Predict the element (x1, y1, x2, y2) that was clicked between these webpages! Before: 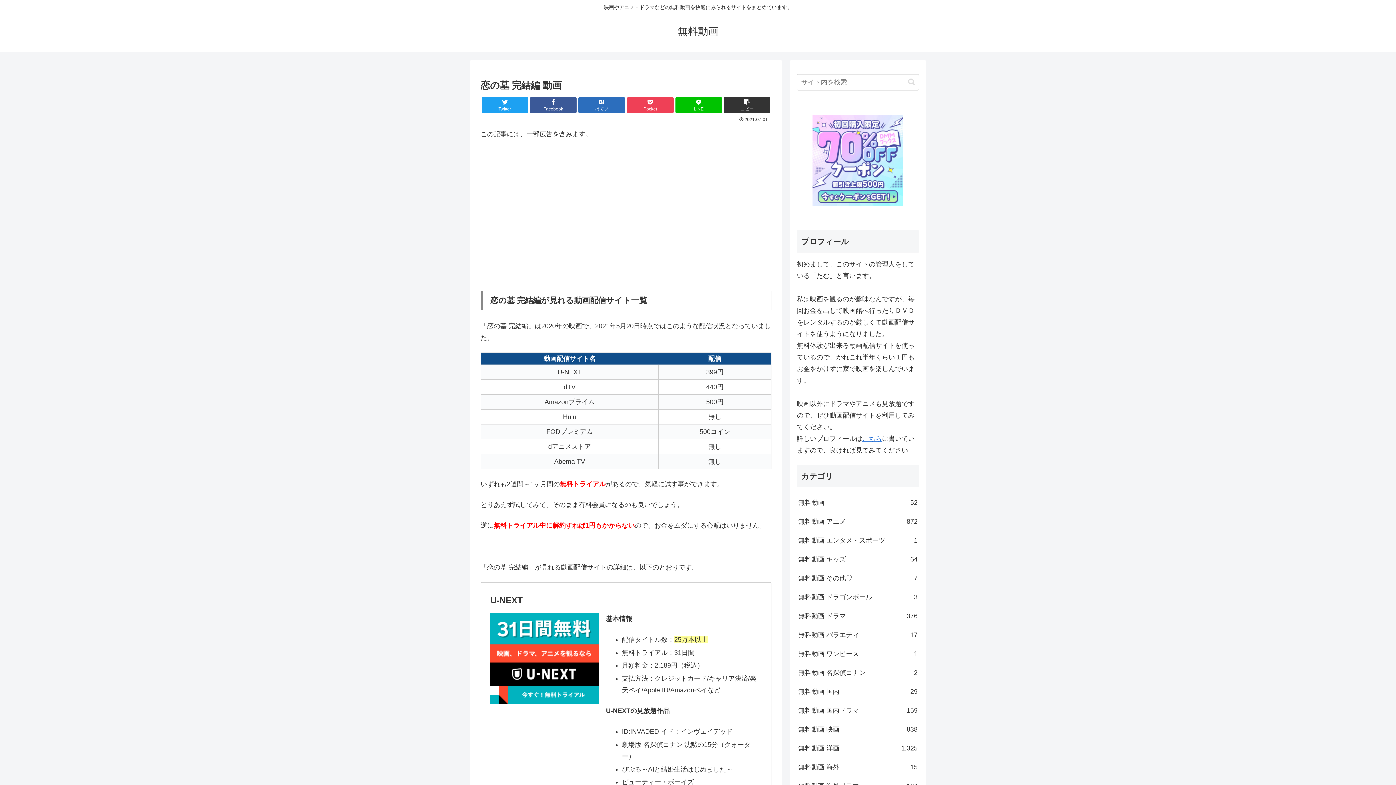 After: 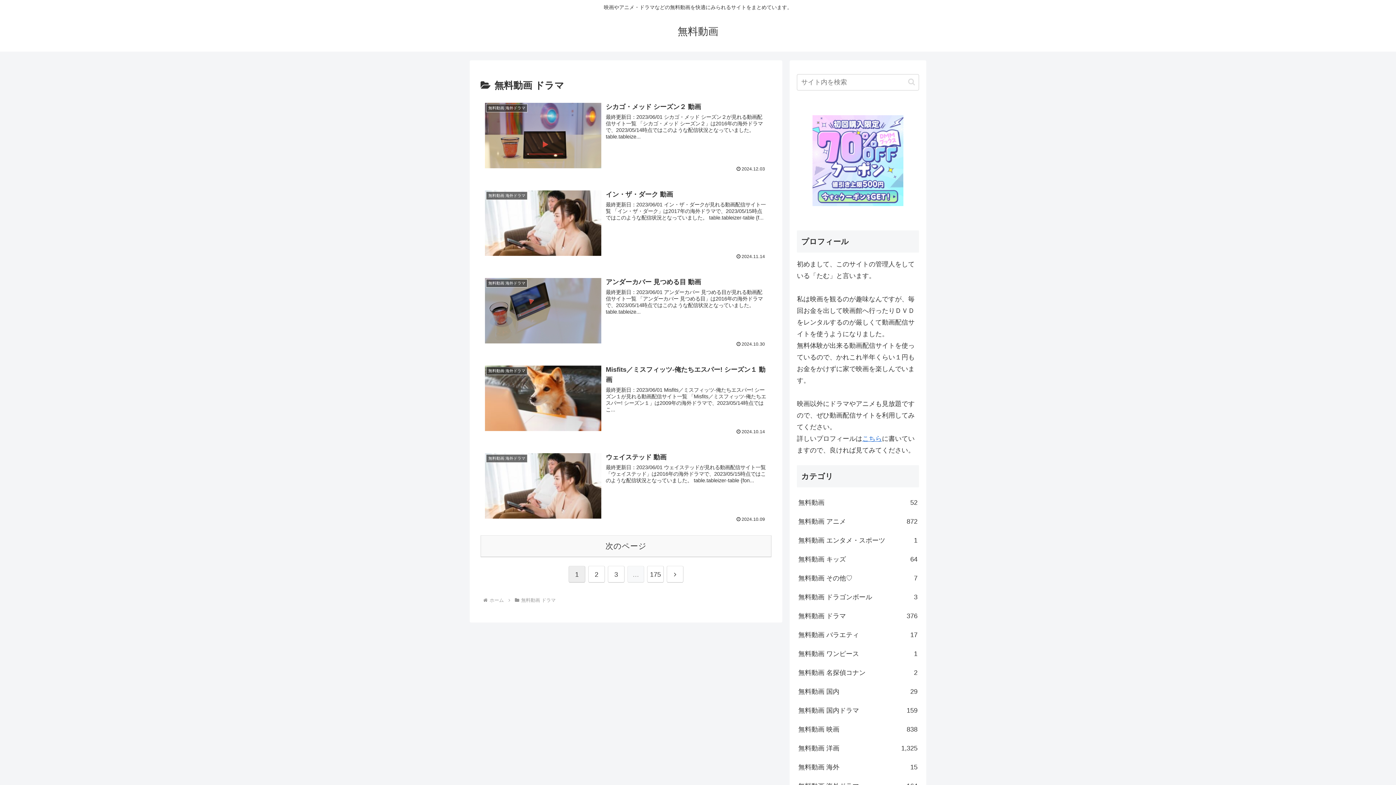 Action: label: 無料動画 ドラマ
376 bbox: (797, 606, 919, 625)